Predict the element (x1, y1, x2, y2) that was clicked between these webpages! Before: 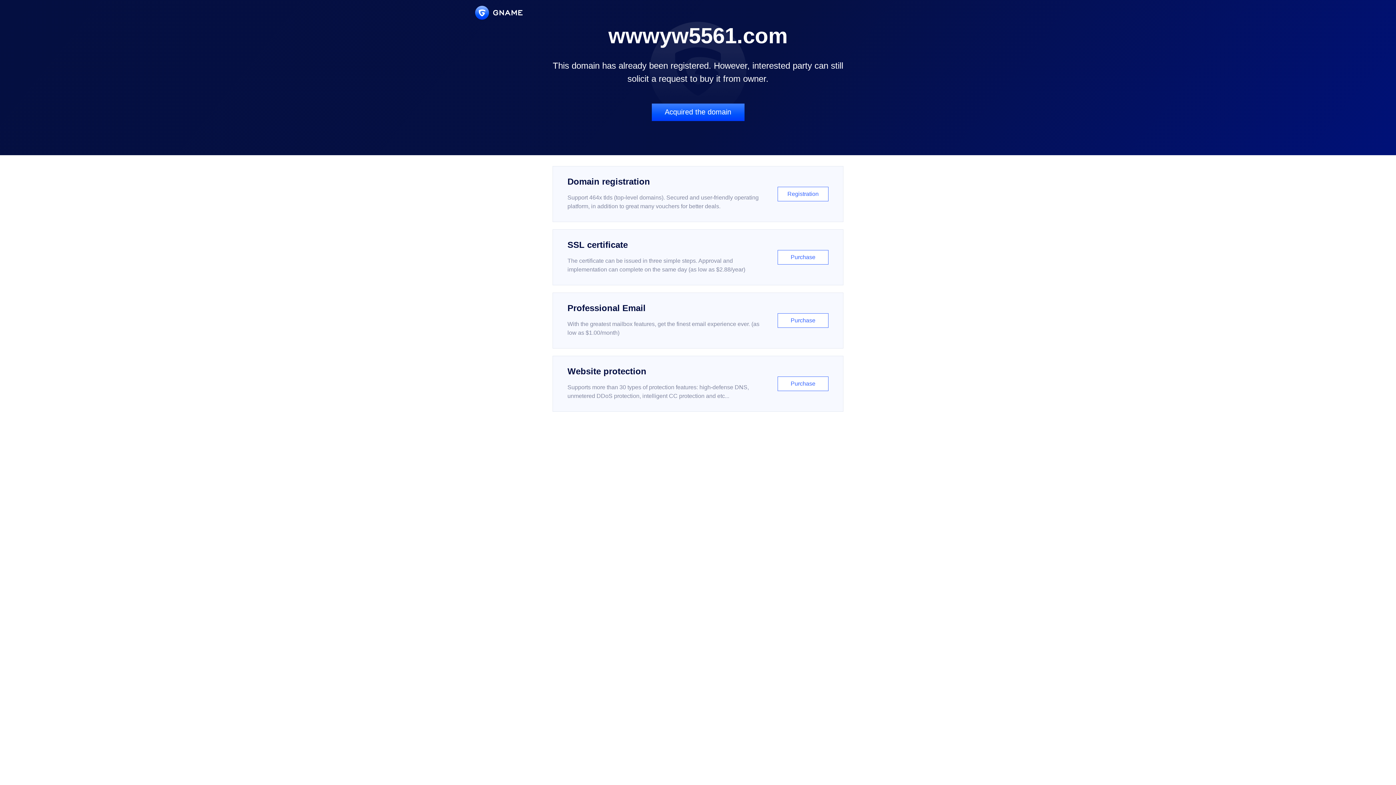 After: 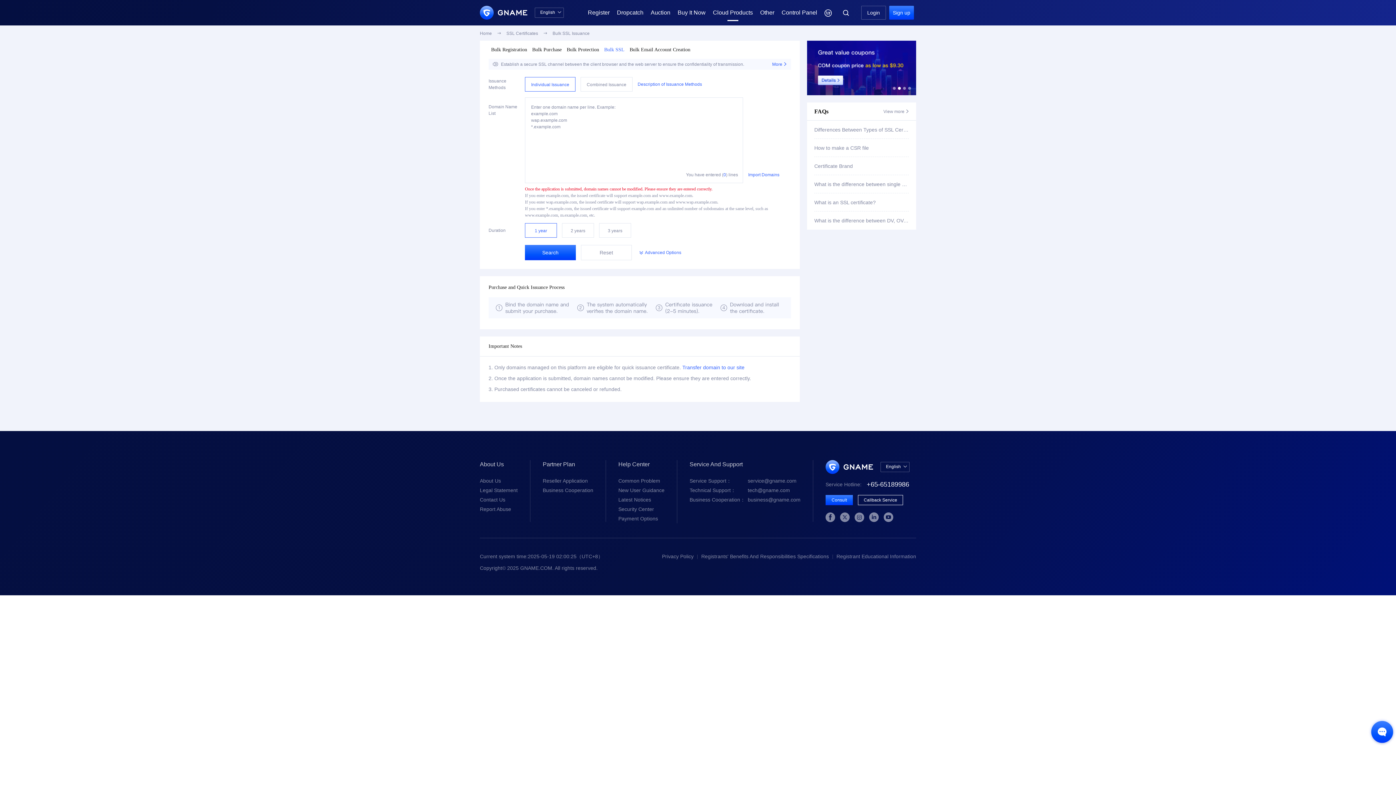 Action: bbox: (552, 229, 843, 285) label: SSL certificate

The certificate can be issued in three simple steps. Approval and implementation can complete on the same day (as low as $2.88/year)

Purchase